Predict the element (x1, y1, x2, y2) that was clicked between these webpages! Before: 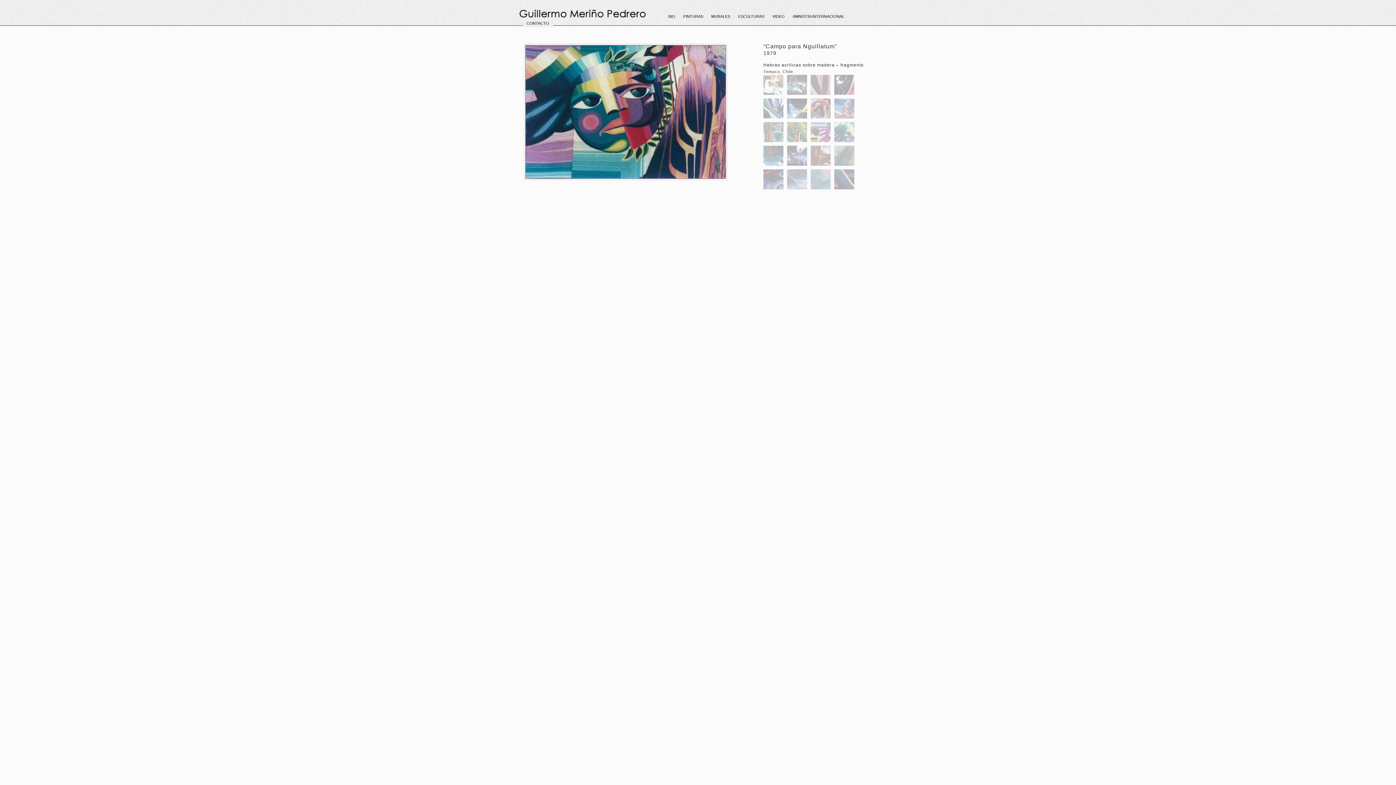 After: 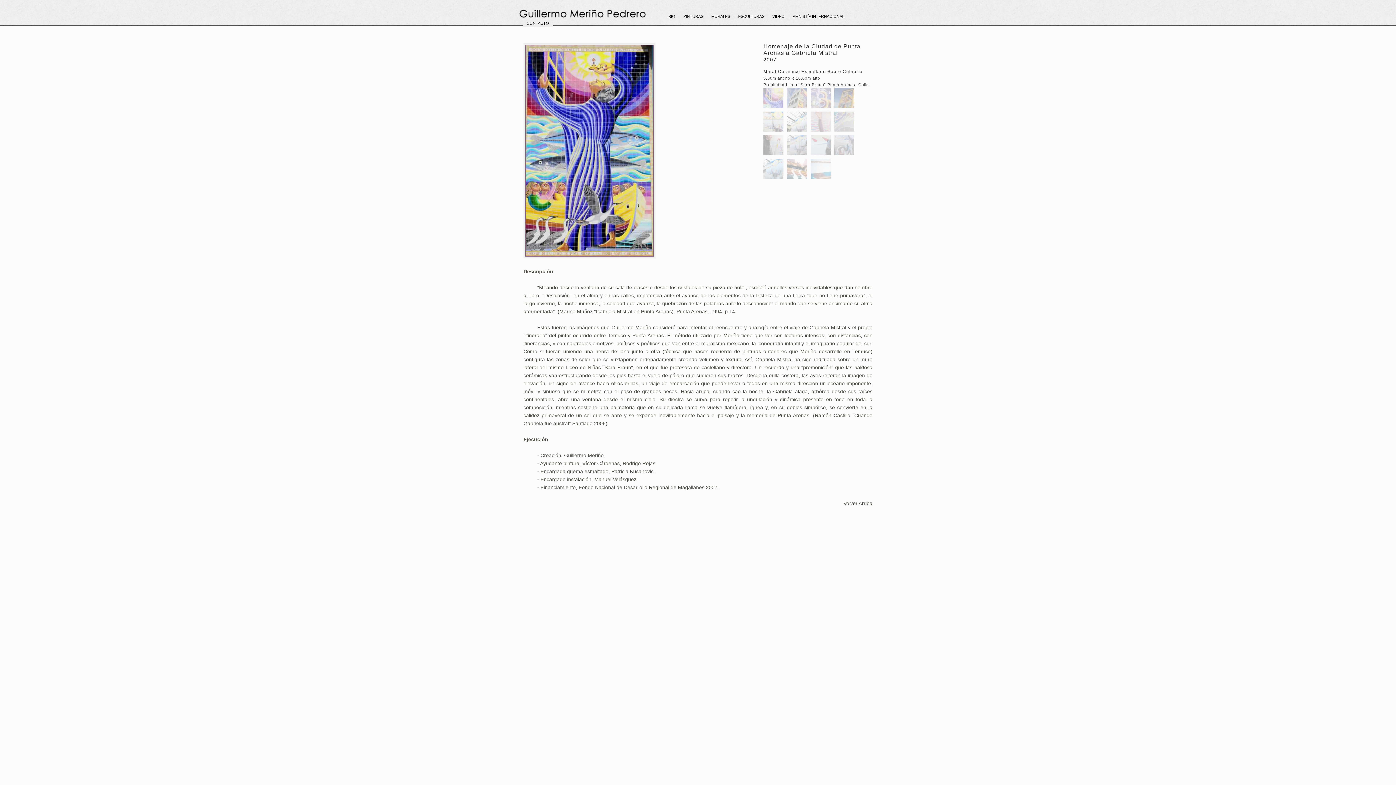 Action: label: MURALES bbox: (707, 13, 734, 20)